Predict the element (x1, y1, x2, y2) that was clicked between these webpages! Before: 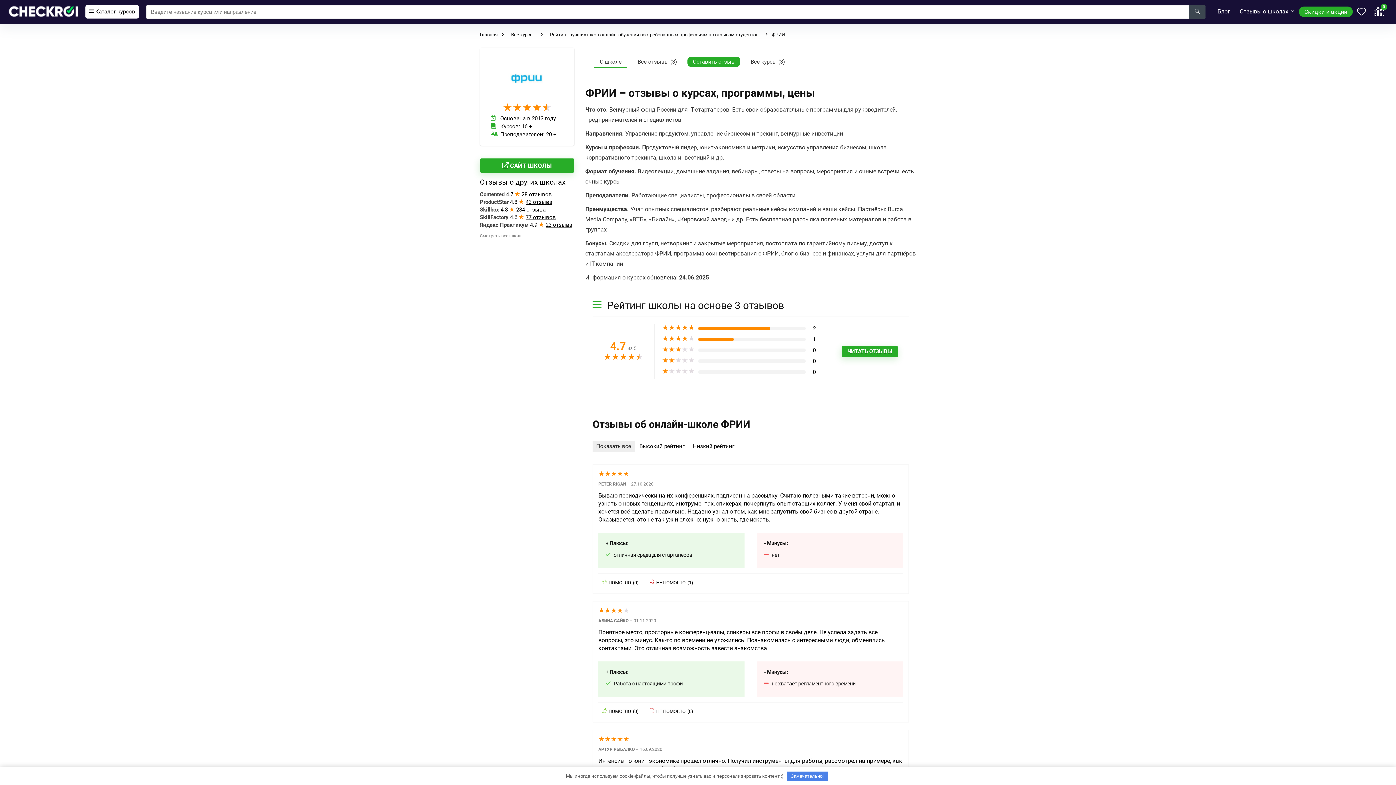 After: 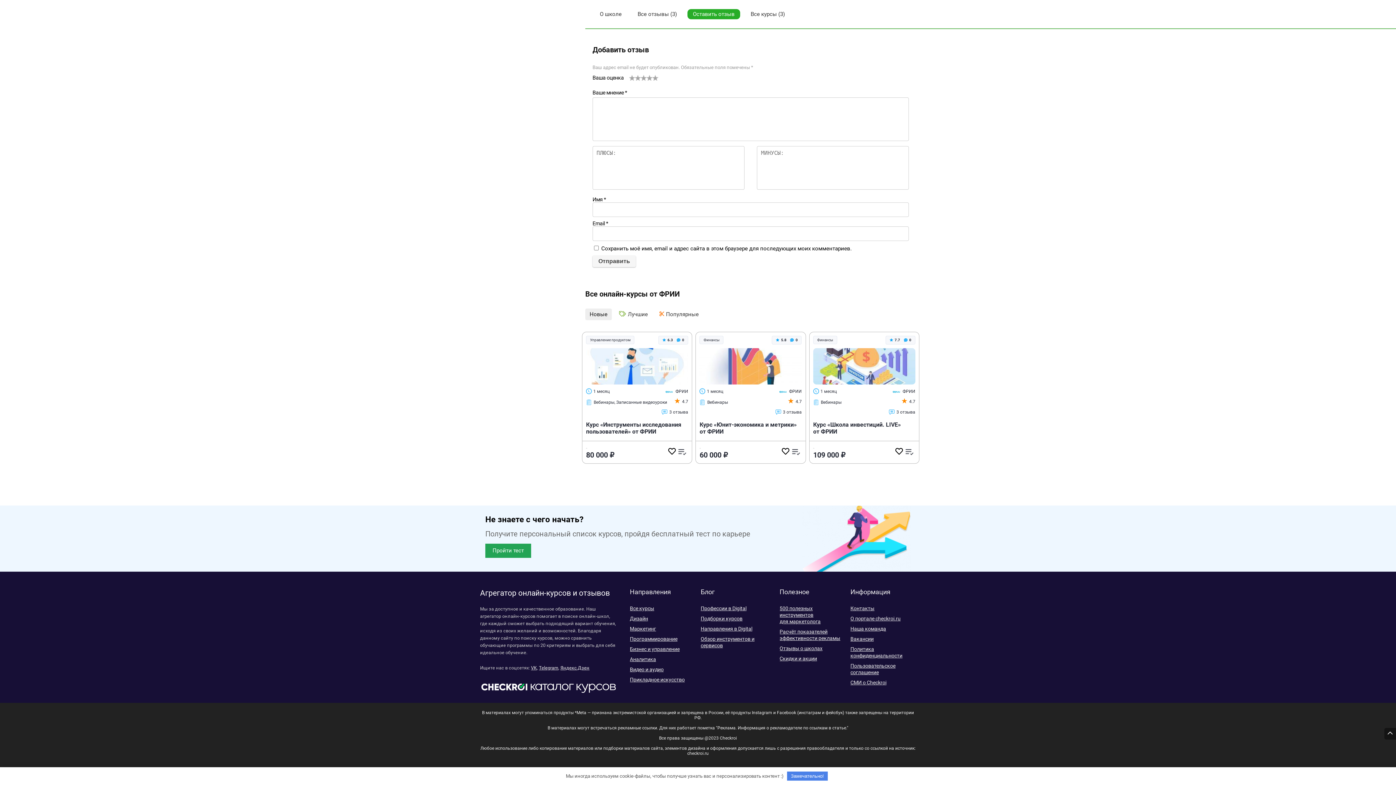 Action: label: Оставить отзыв bbox: (687, 56, 740, 66)